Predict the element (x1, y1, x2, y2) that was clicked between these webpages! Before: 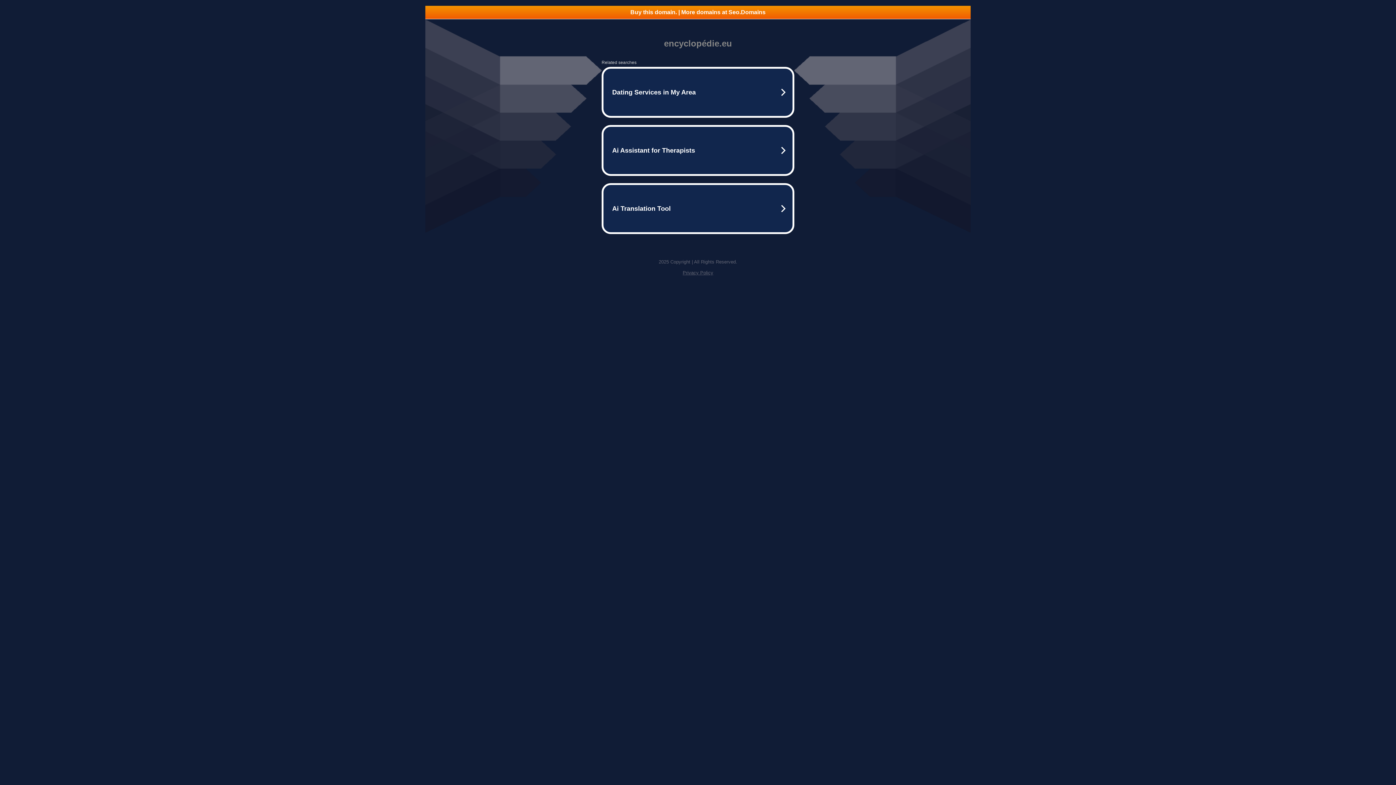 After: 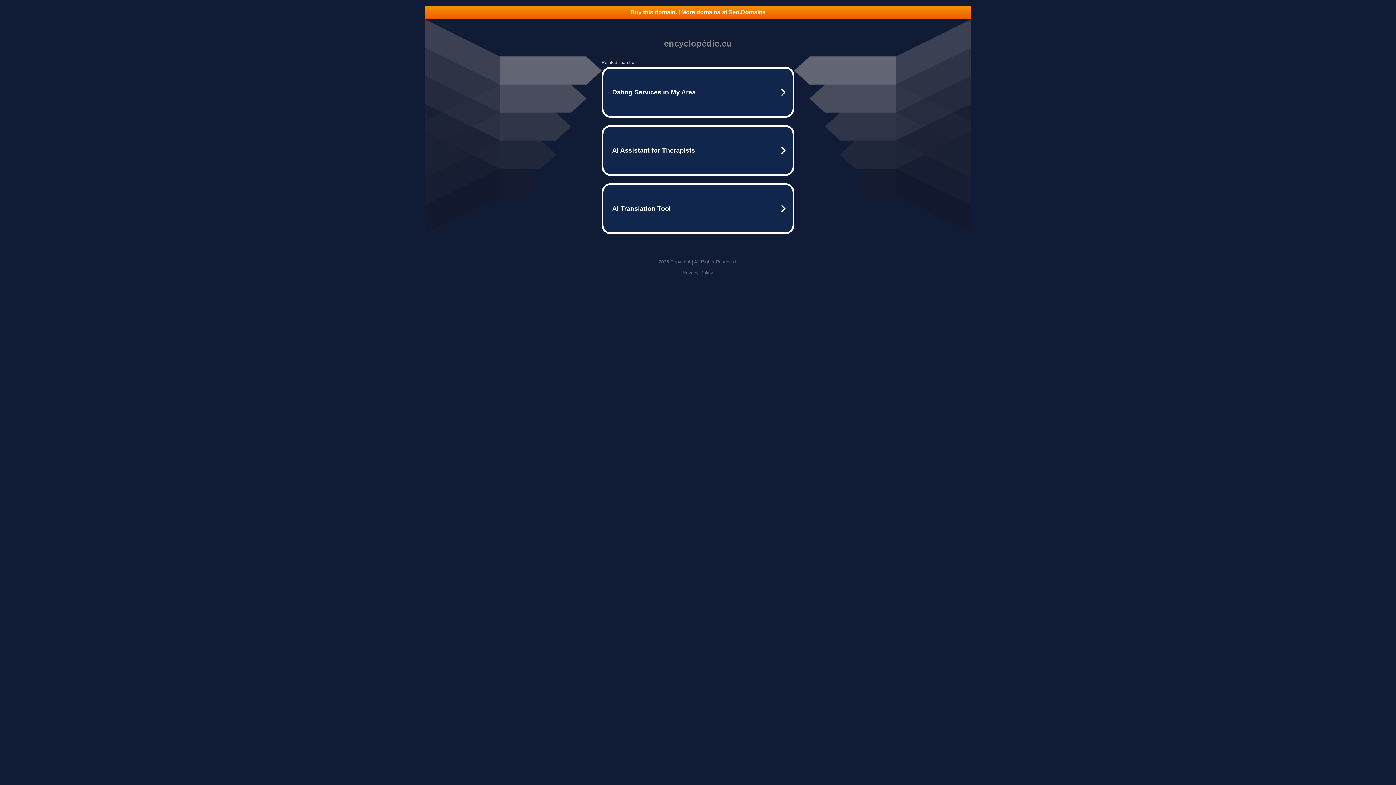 Action: label: Privacy Policy bbox: (682, 270, 713, 275)